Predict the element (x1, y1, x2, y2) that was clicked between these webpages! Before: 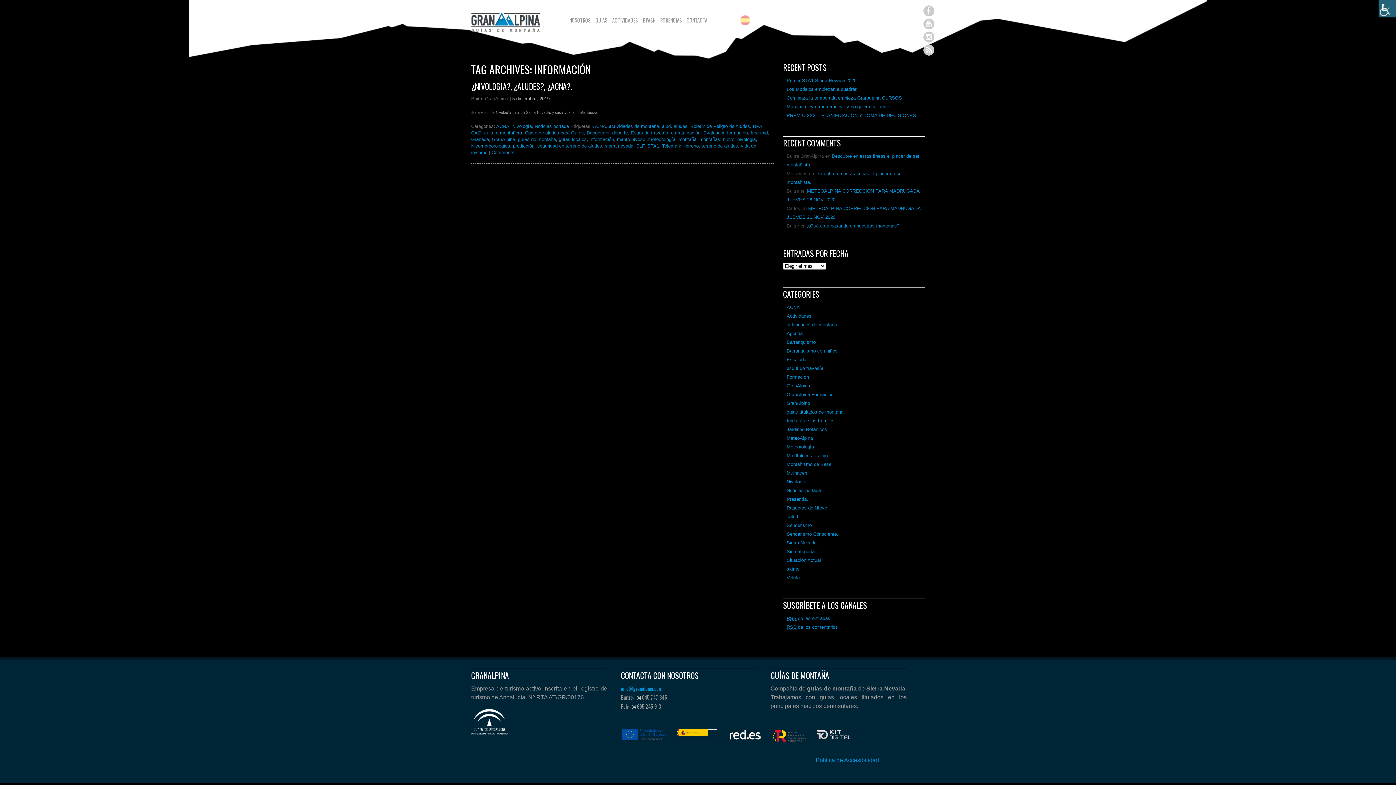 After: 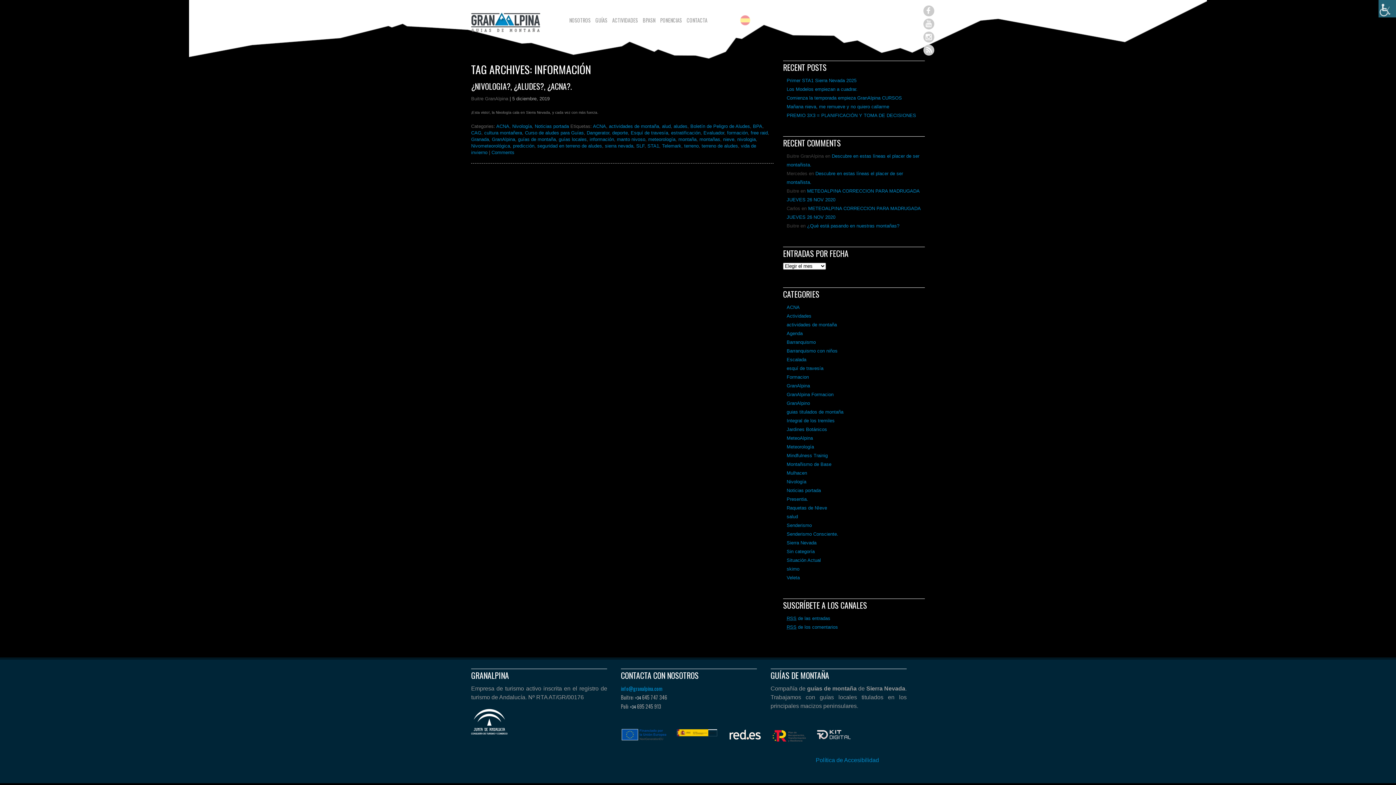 Action: bbox: (740, 15, 750, 25) label: Español